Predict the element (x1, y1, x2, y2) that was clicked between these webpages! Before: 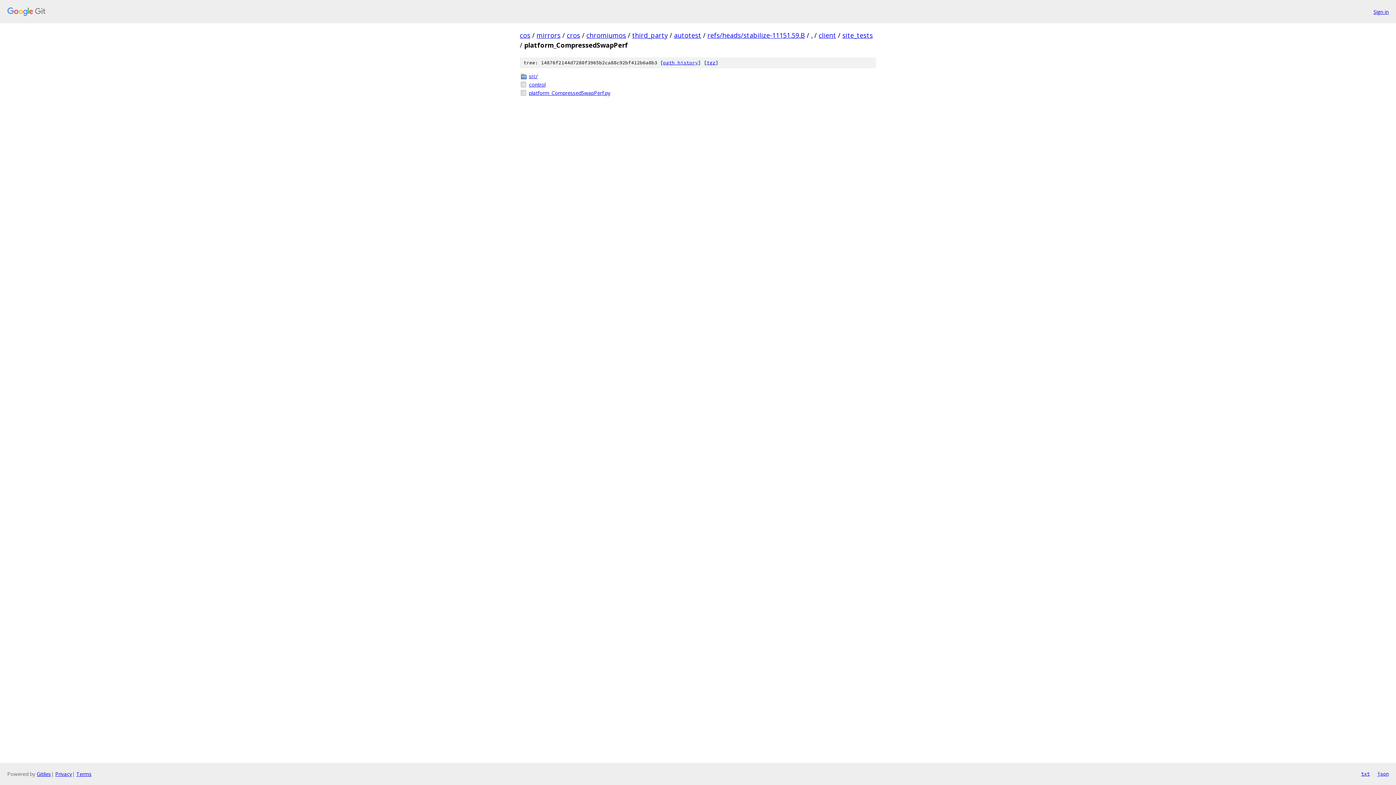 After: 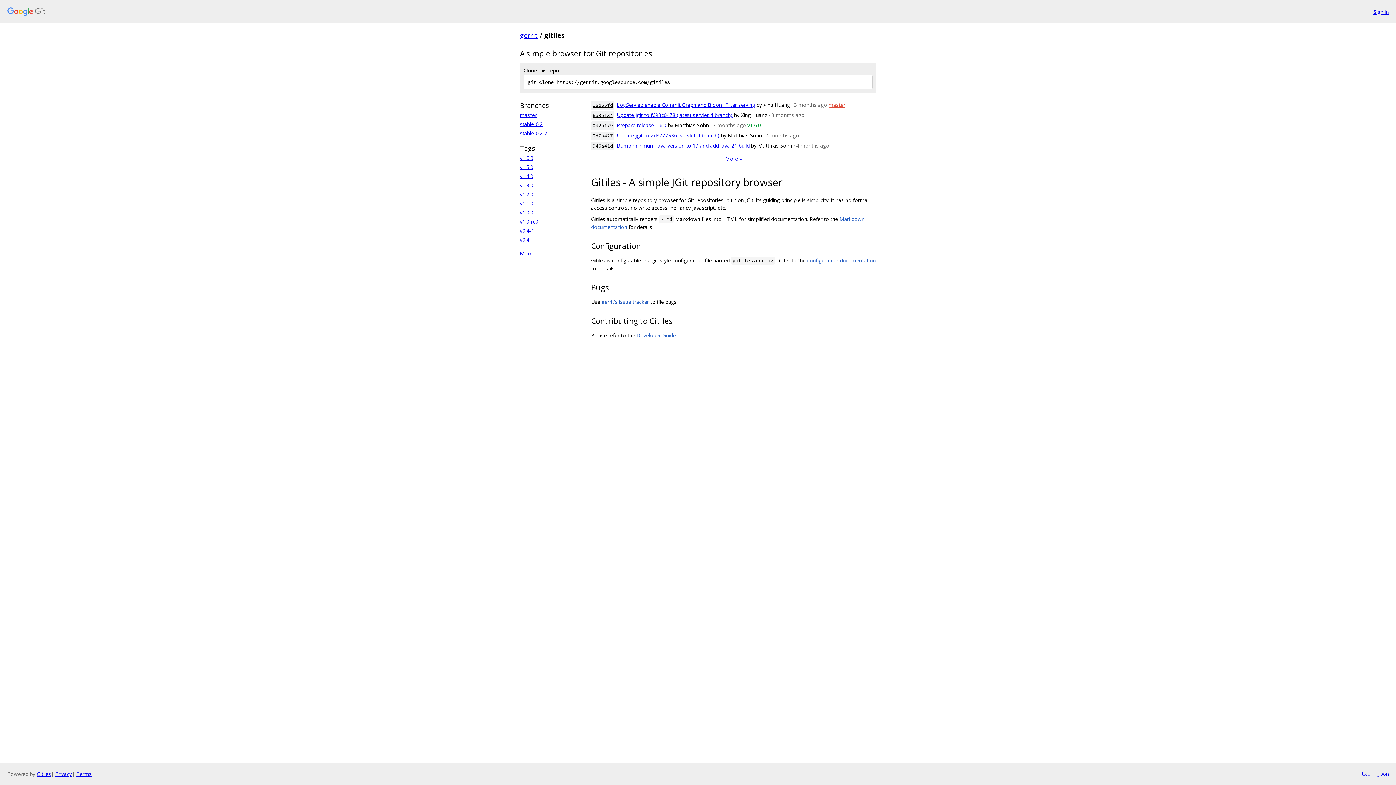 Action: bbox: (36, 770, 50, 777) label: Gitiles